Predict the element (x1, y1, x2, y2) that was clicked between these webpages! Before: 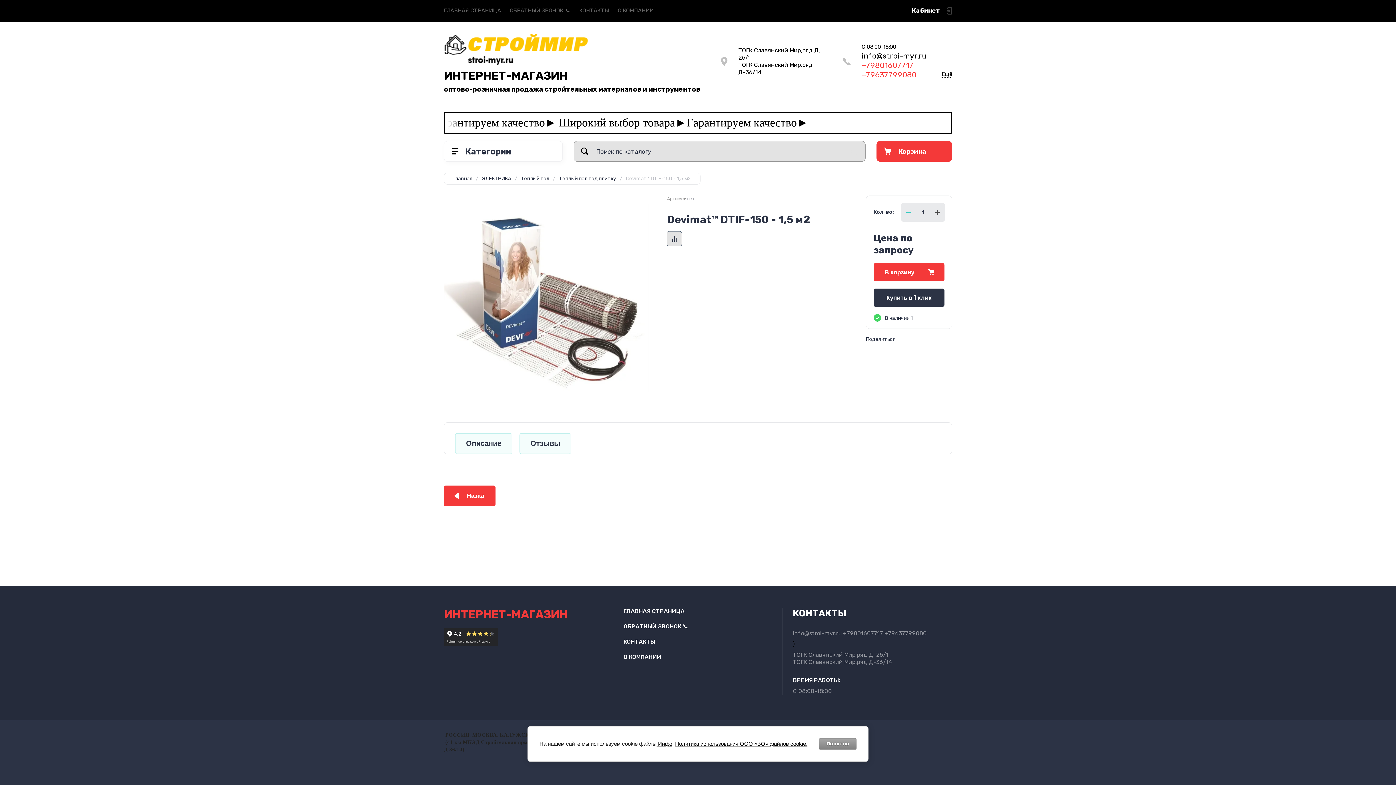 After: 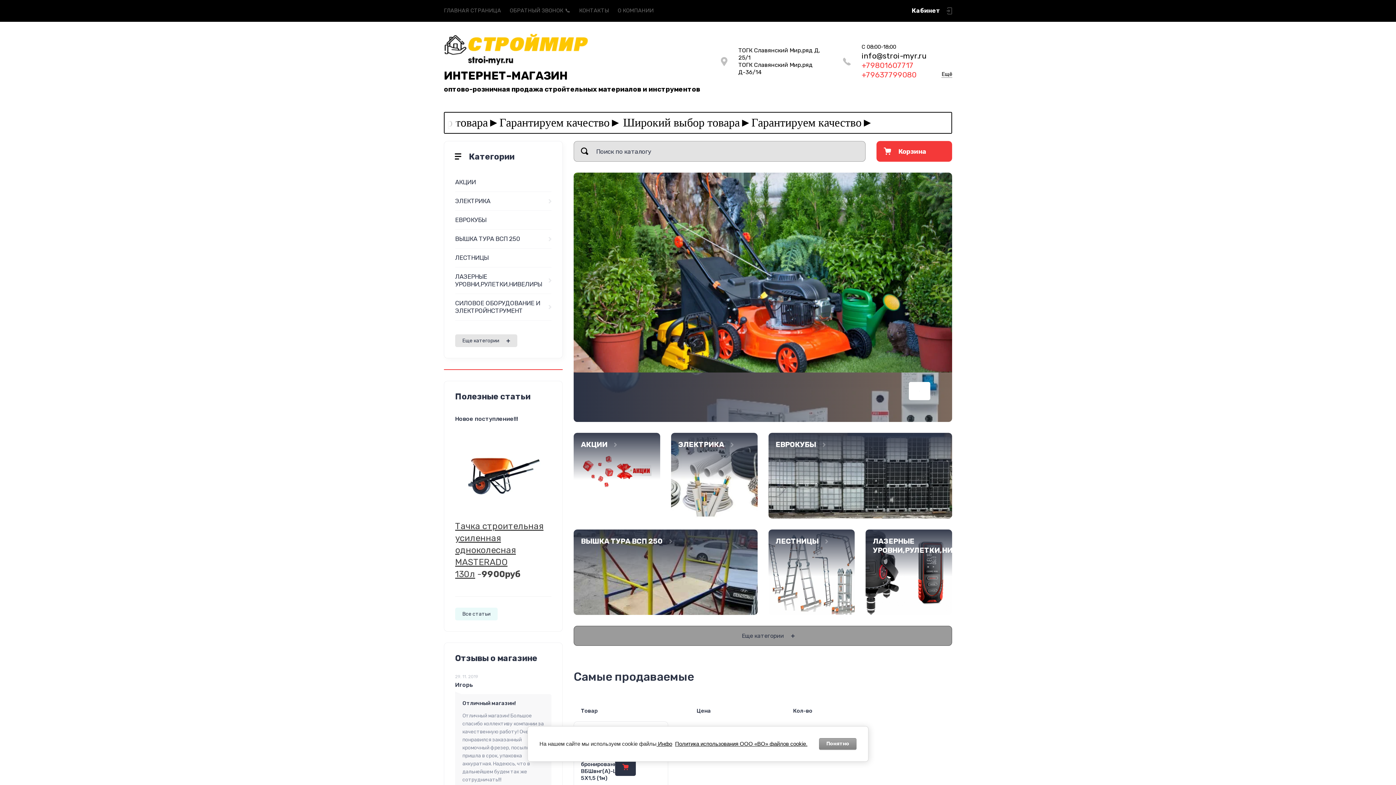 Action: bbox: (623, 608, 688, 619) label: ГЛАВНАЯ СТРАНИЦА